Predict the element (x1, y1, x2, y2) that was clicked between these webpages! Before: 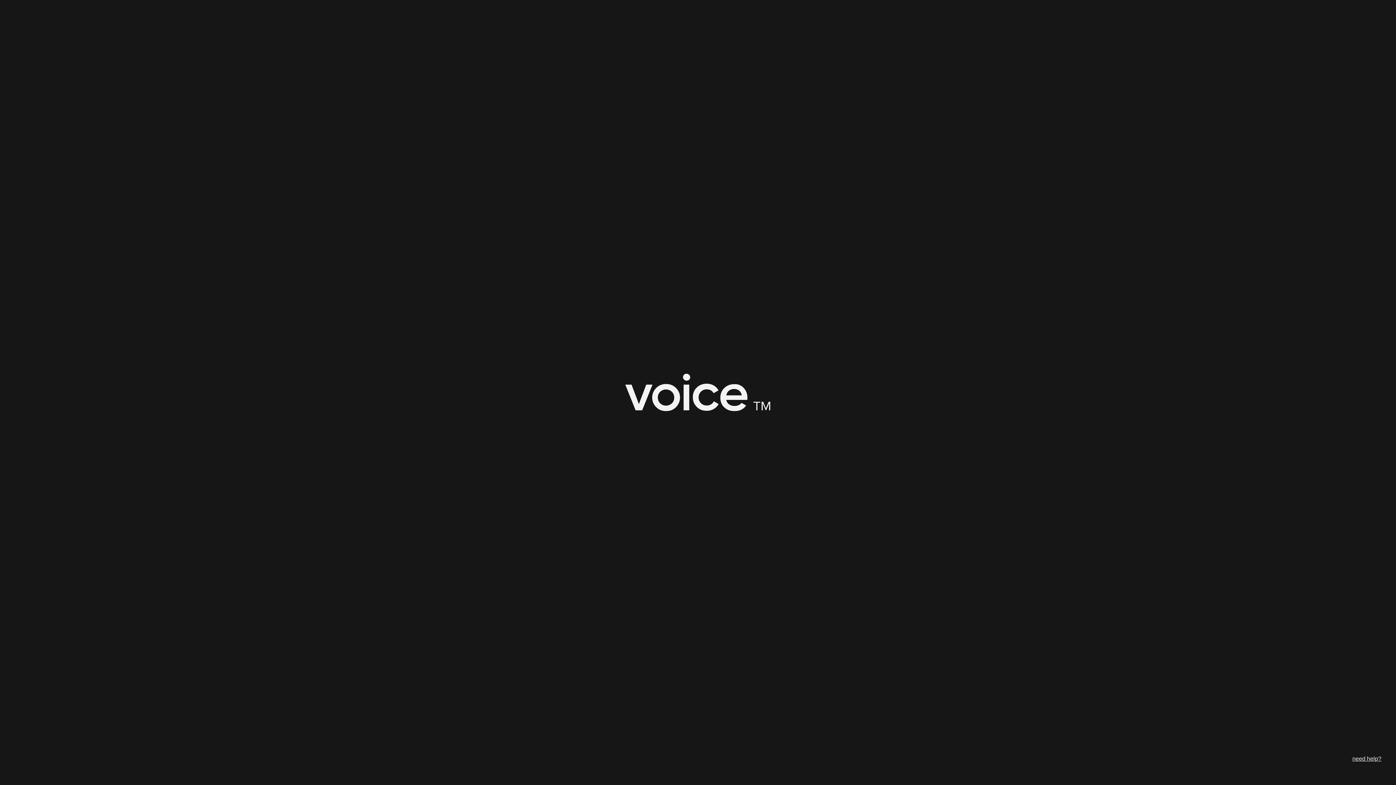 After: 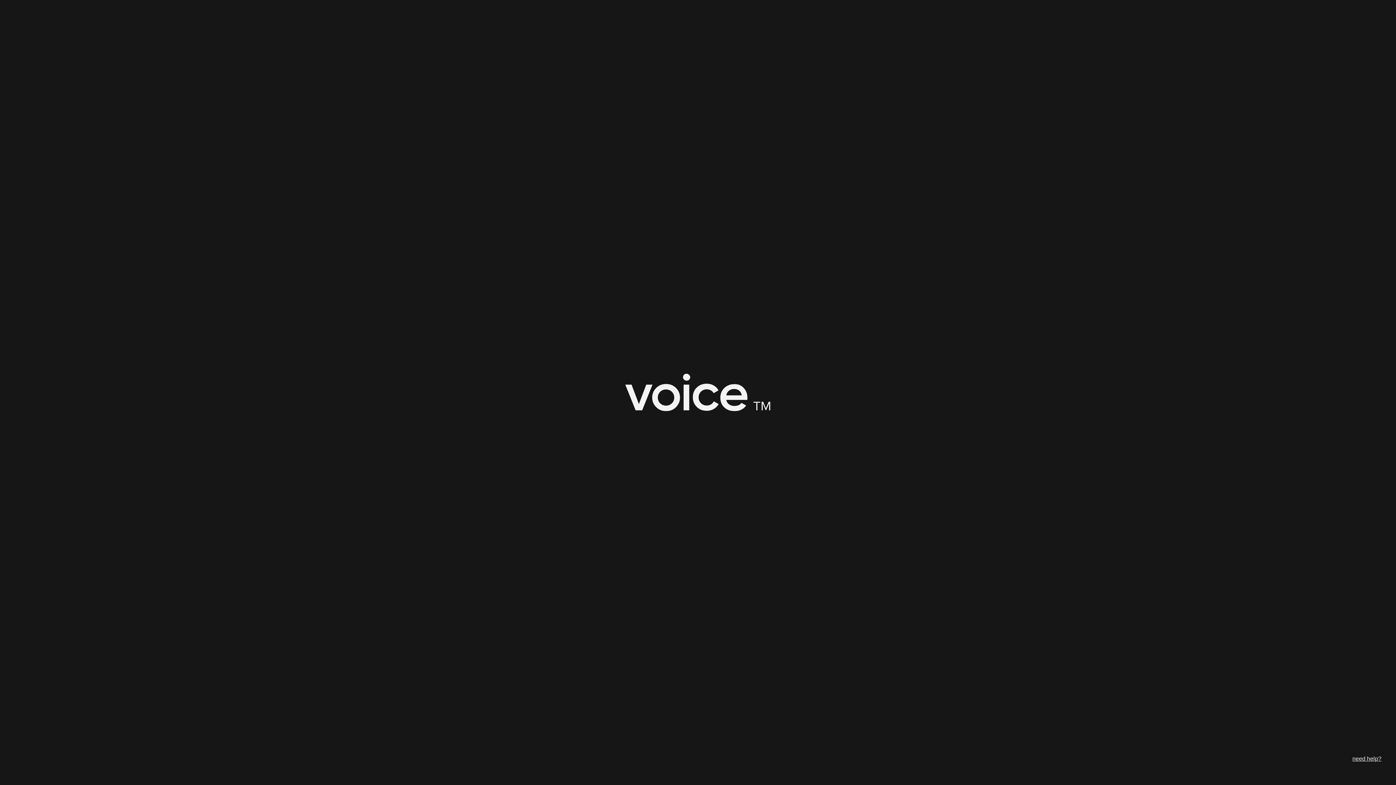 Action: bbox: (1352, 756, 1381, 762) label: need help?